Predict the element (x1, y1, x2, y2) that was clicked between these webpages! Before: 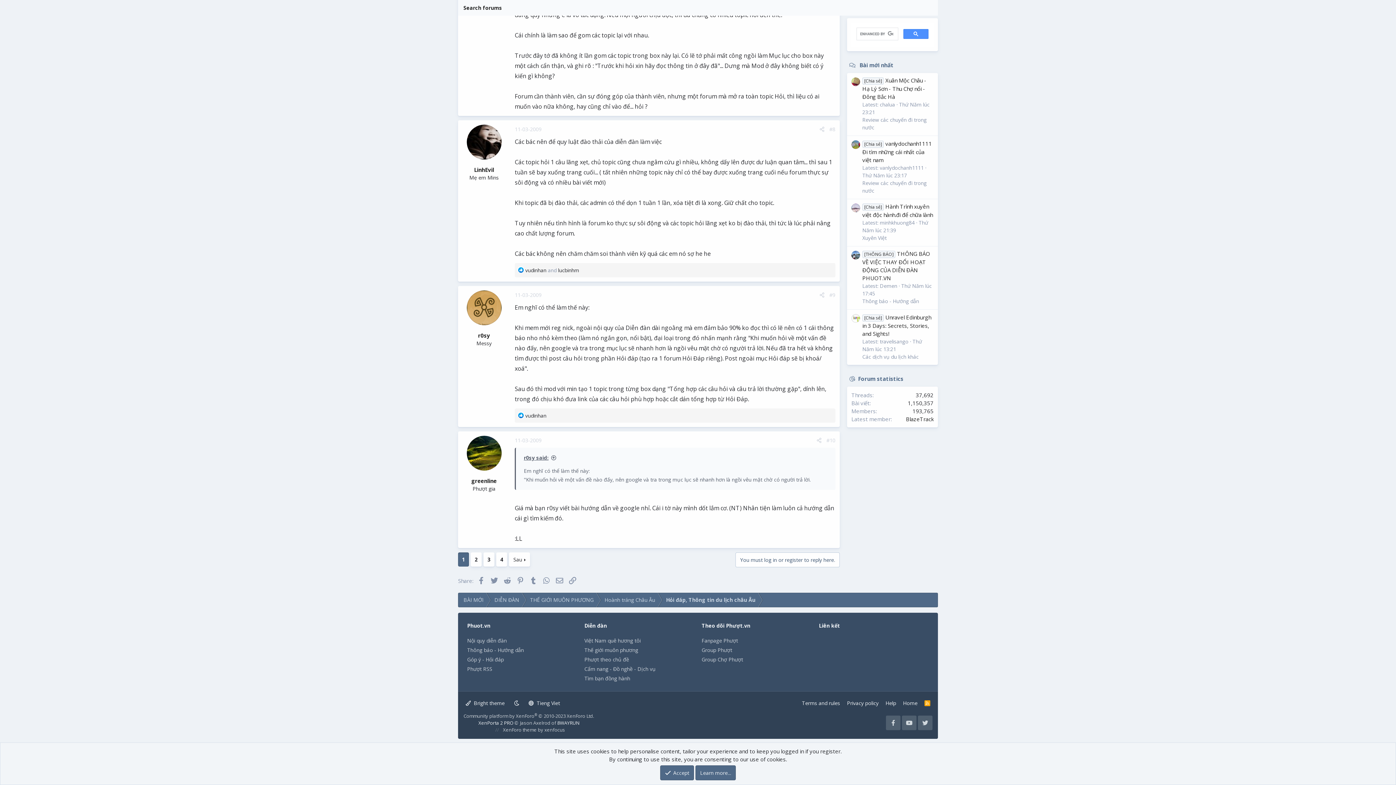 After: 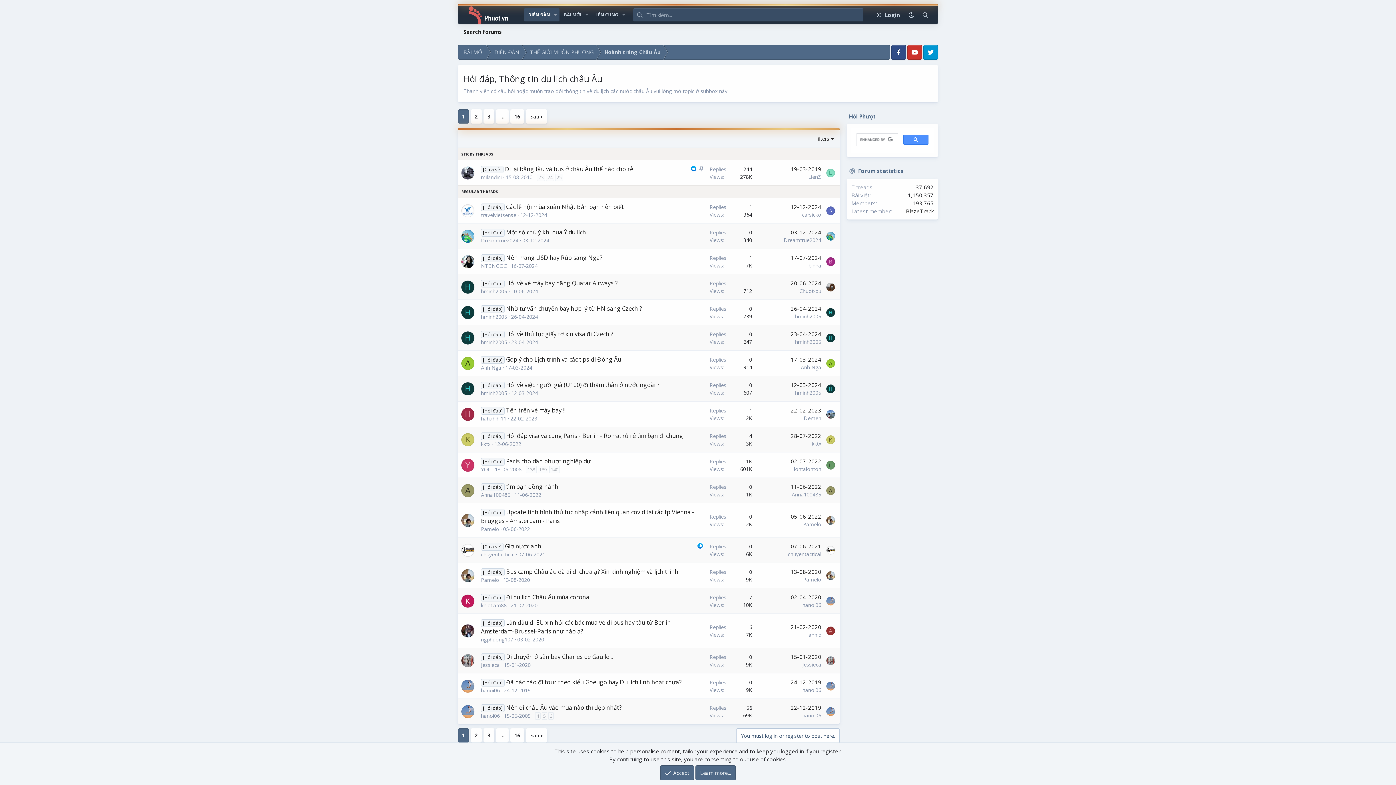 Action: label: Hỏi đáp, Thông tin du lịch châu Âu bbox: (660, 592, 761, 607)